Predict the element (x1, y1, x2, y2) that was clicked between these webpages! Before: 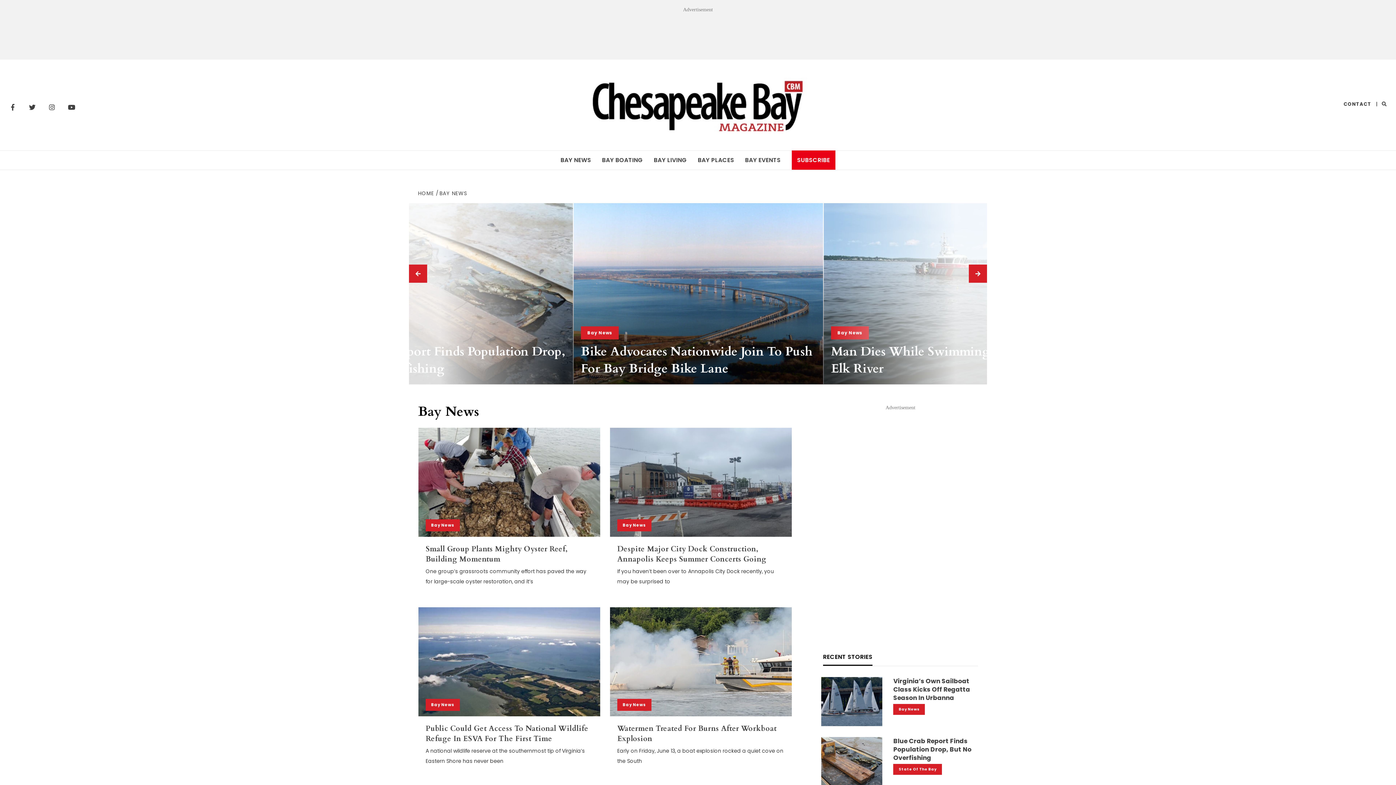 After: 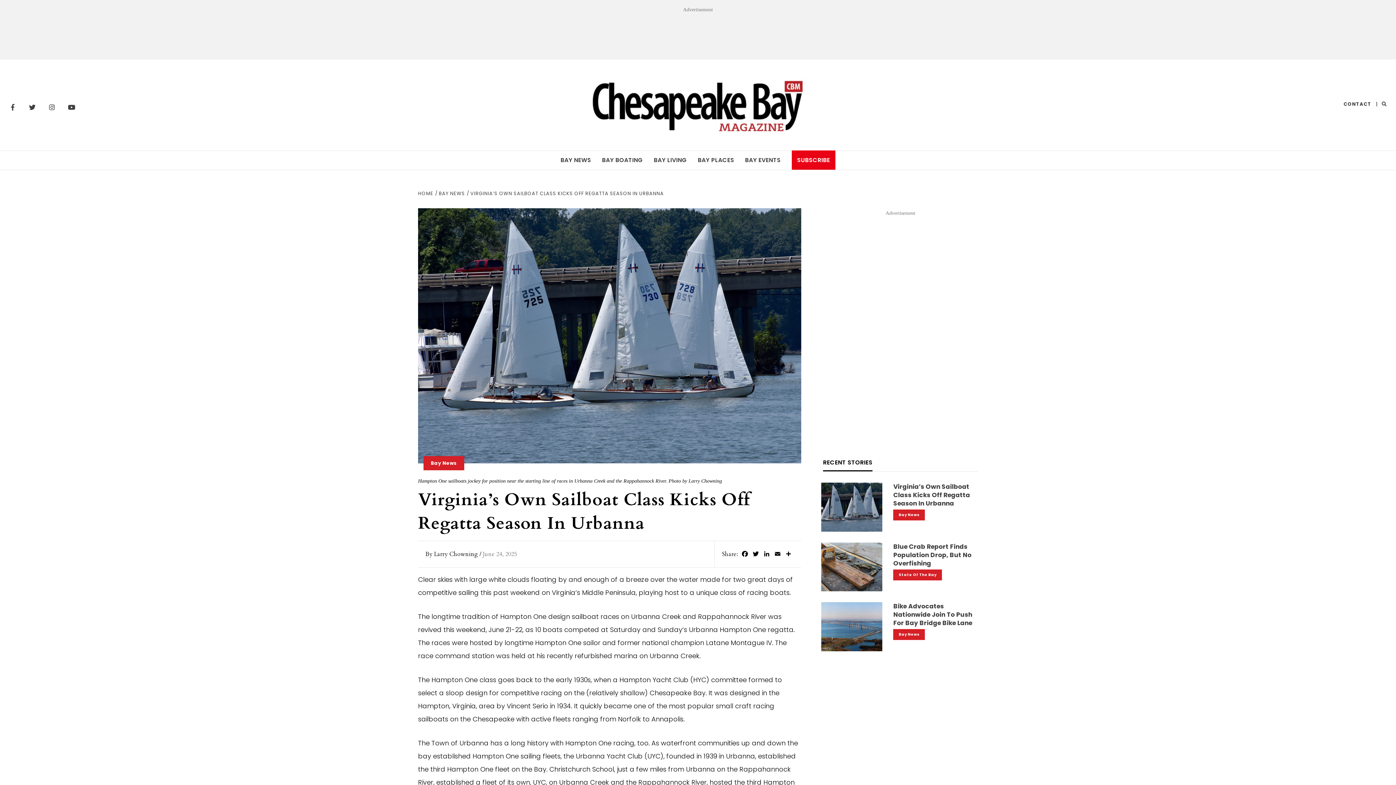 Action: bbox: (821, 698, 882, 705)